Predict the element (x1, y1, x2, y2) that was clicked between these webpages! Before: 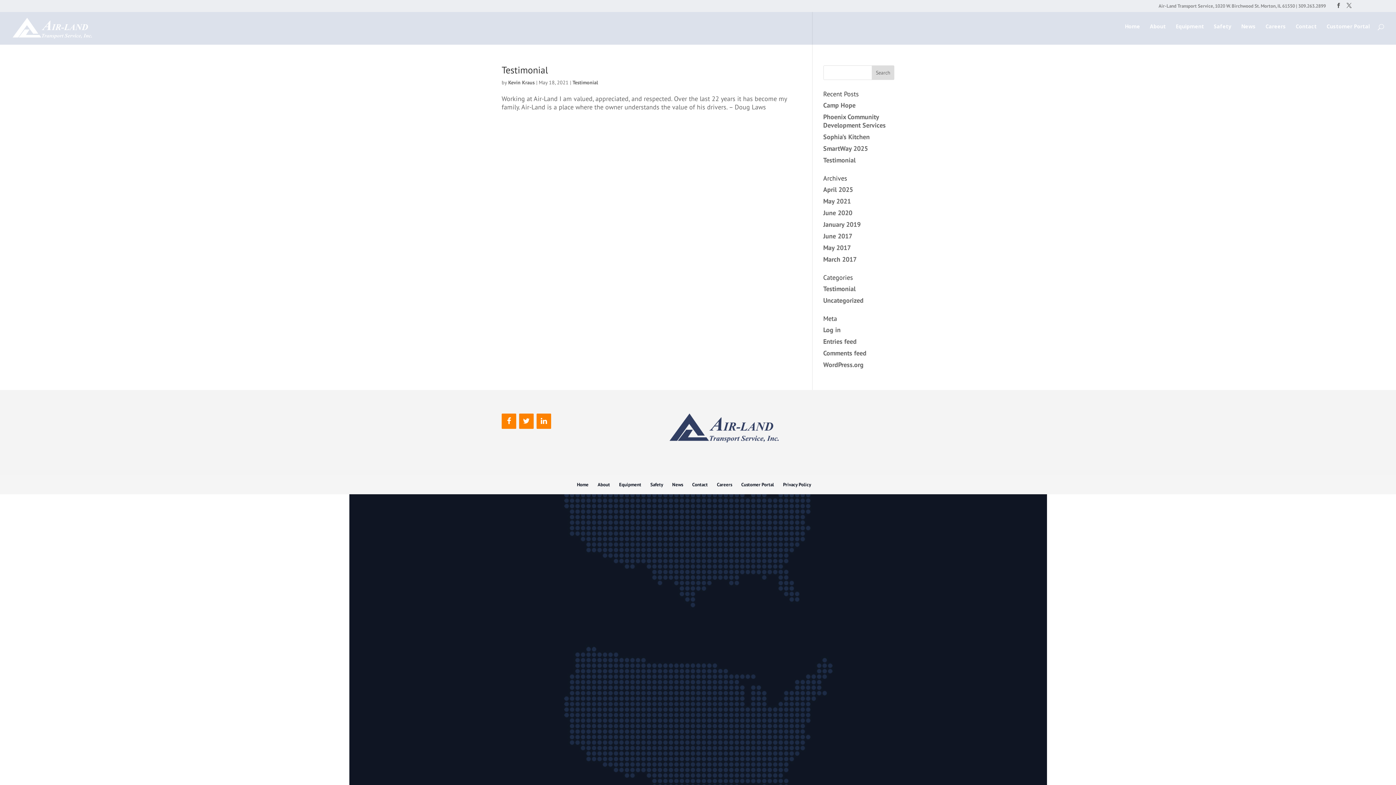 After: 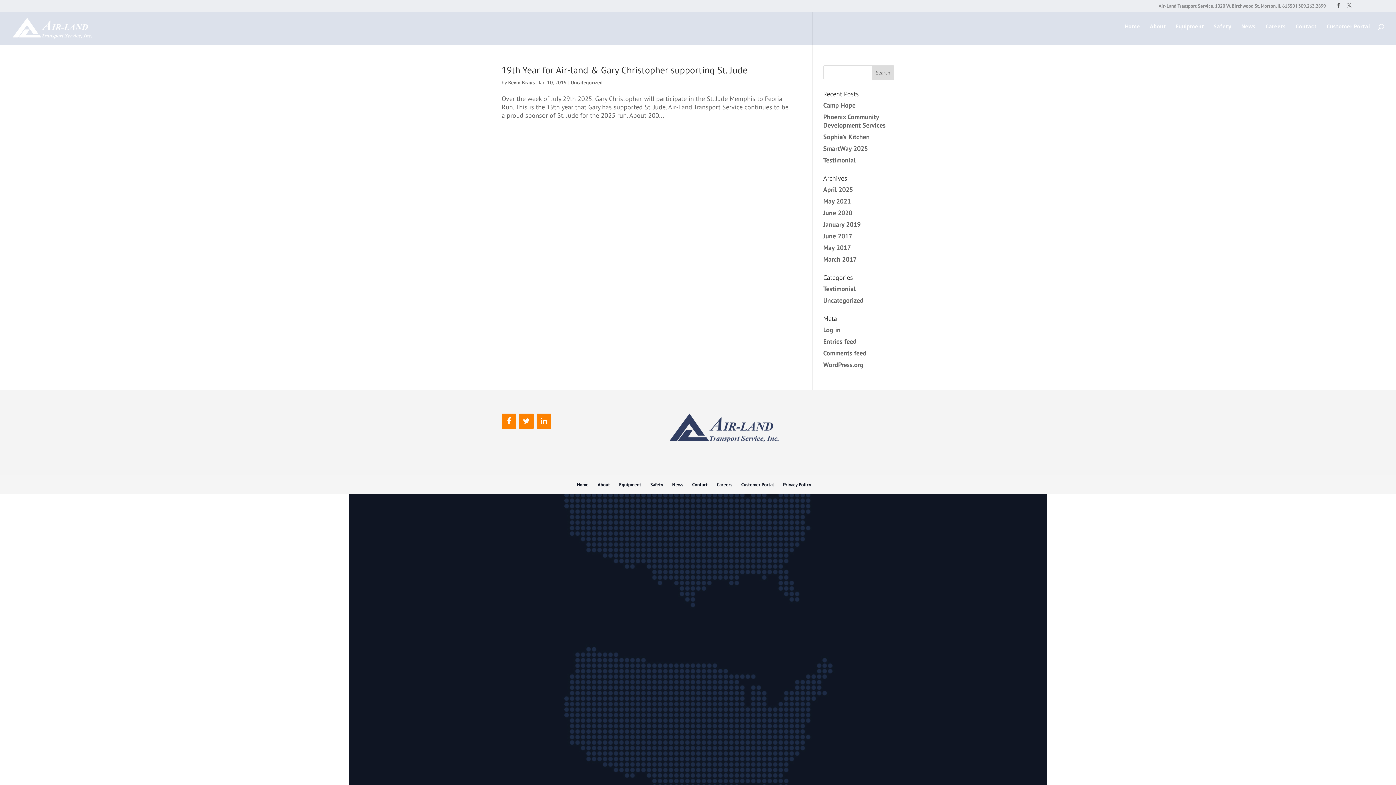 Action: label: January 2019 bbox: (823, 220, 860, 228)